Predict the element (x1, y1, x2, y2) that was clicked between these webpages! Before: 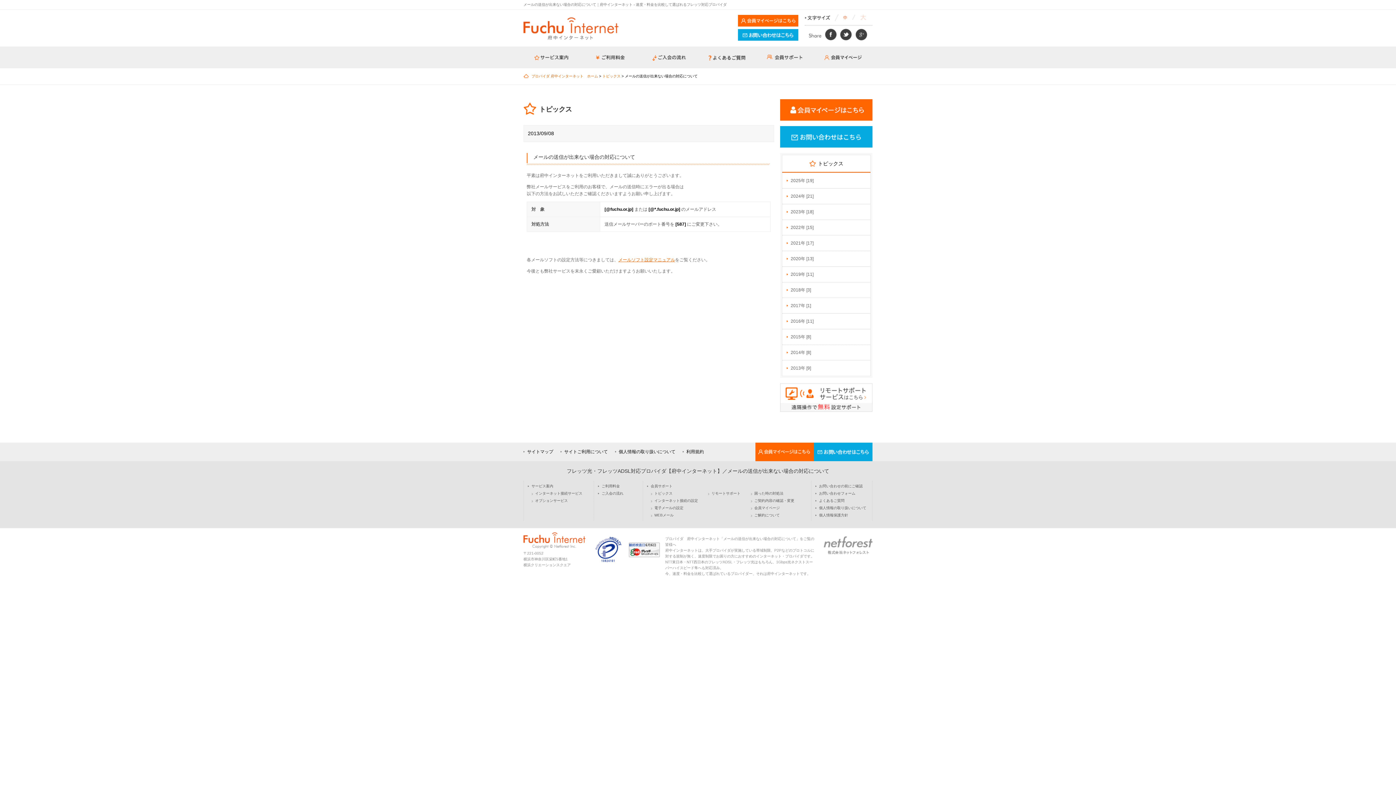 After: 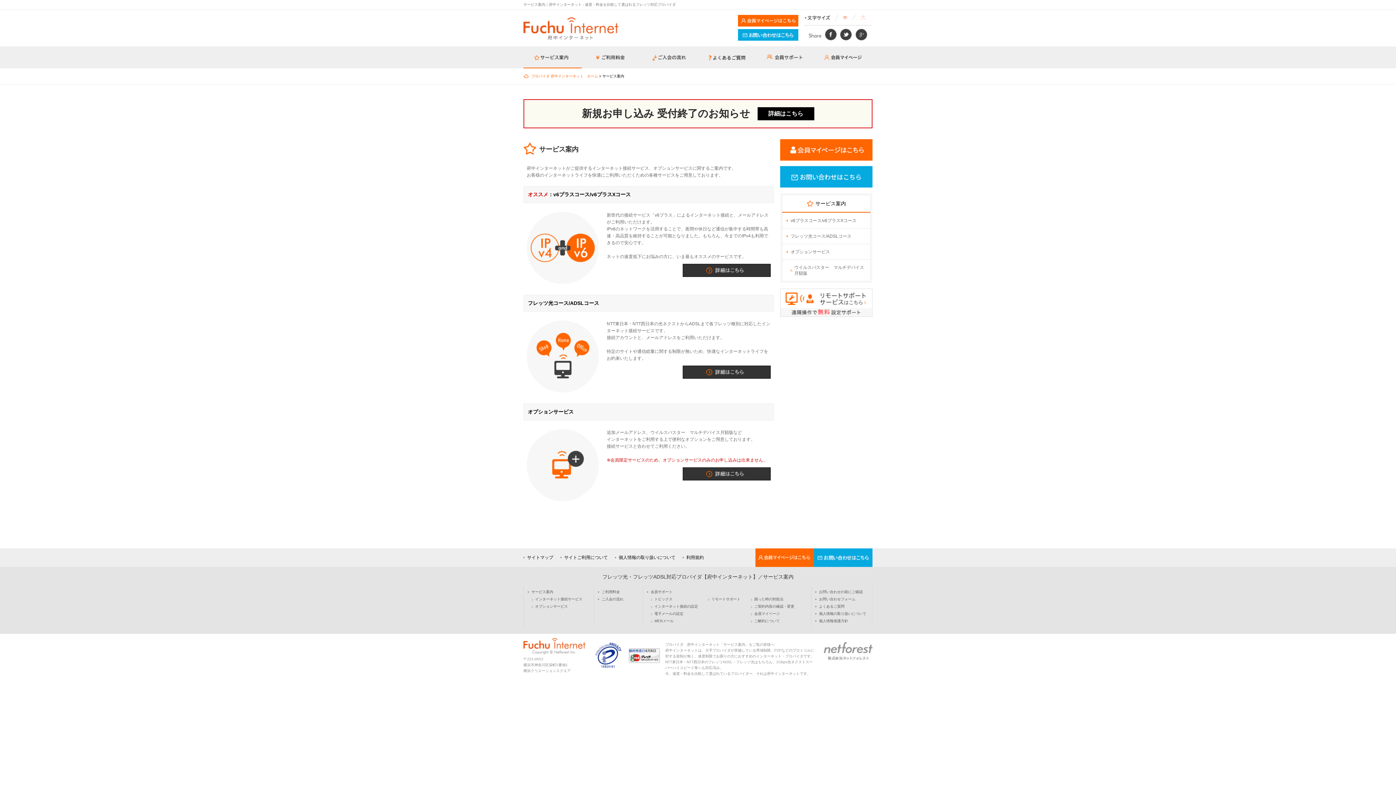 Action: bbox: (531, 484, 589, 488) label: サービス案内